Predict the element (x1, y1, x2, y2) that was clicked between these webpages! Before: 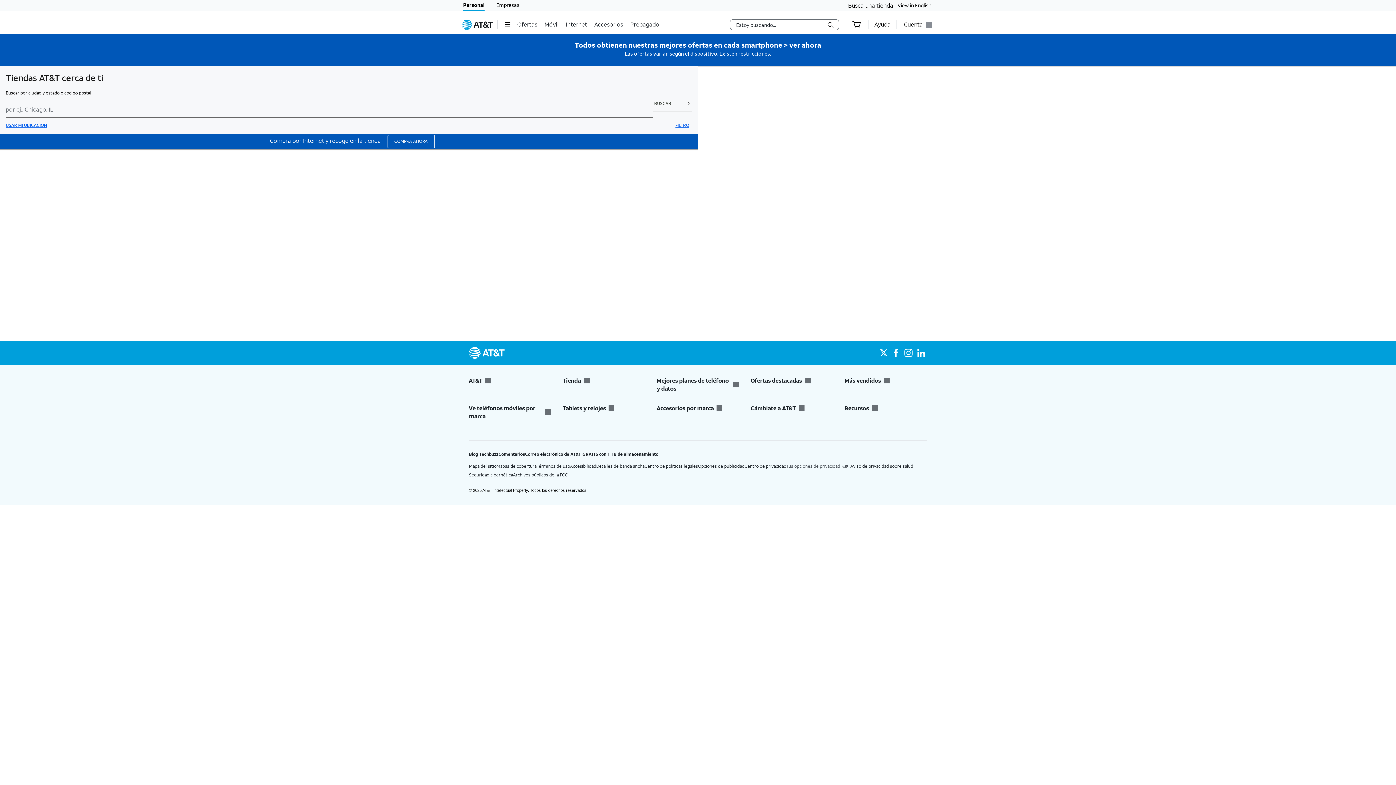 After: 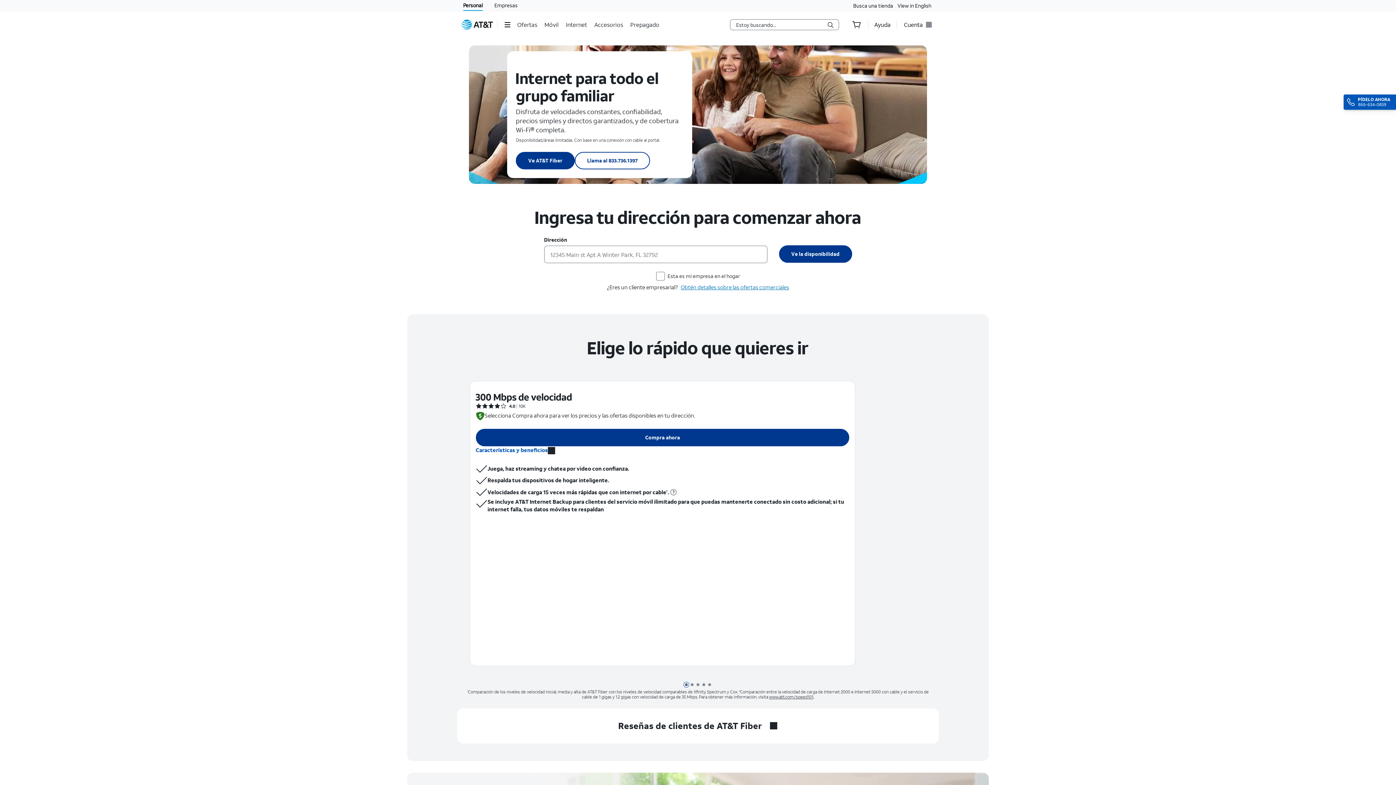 Action: bbox: (566, 15, 588, 33) label: Internet